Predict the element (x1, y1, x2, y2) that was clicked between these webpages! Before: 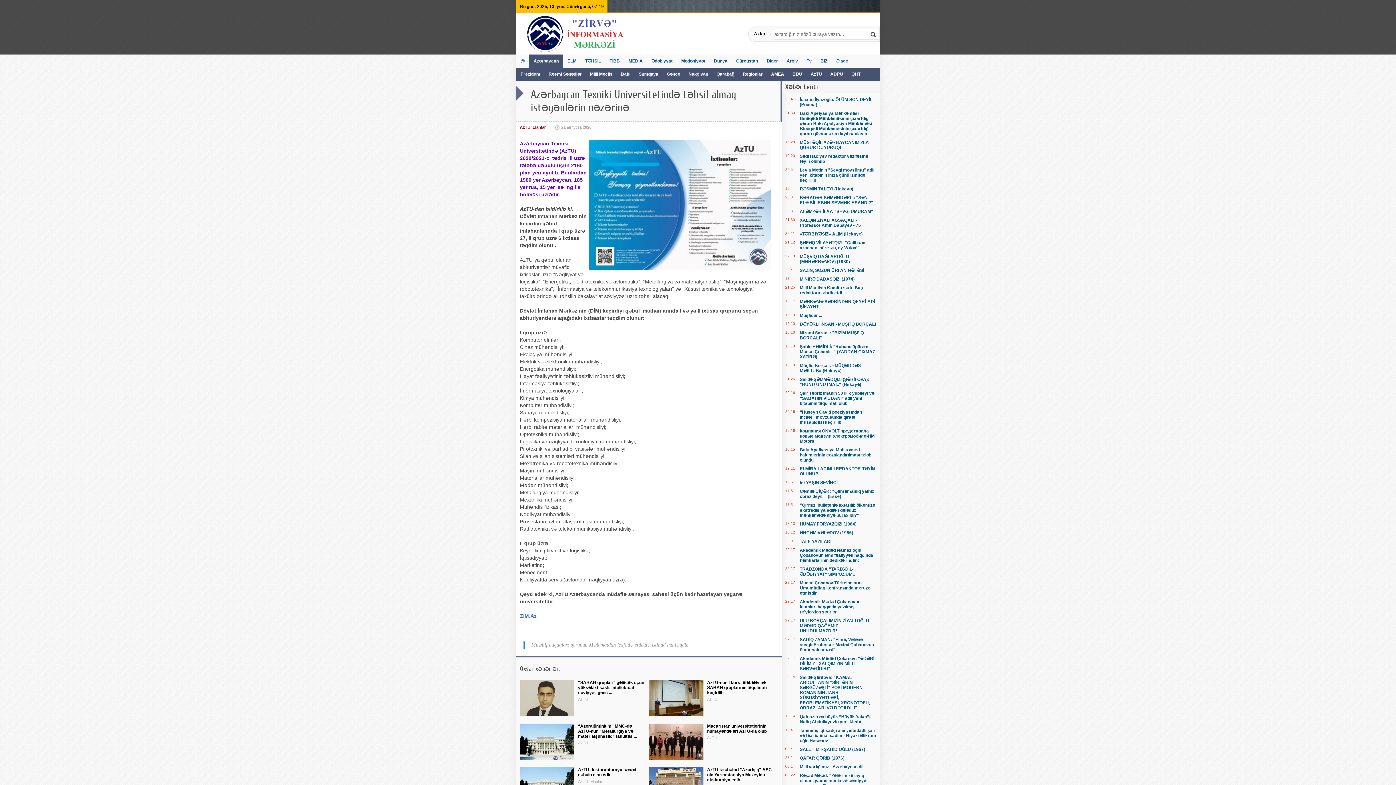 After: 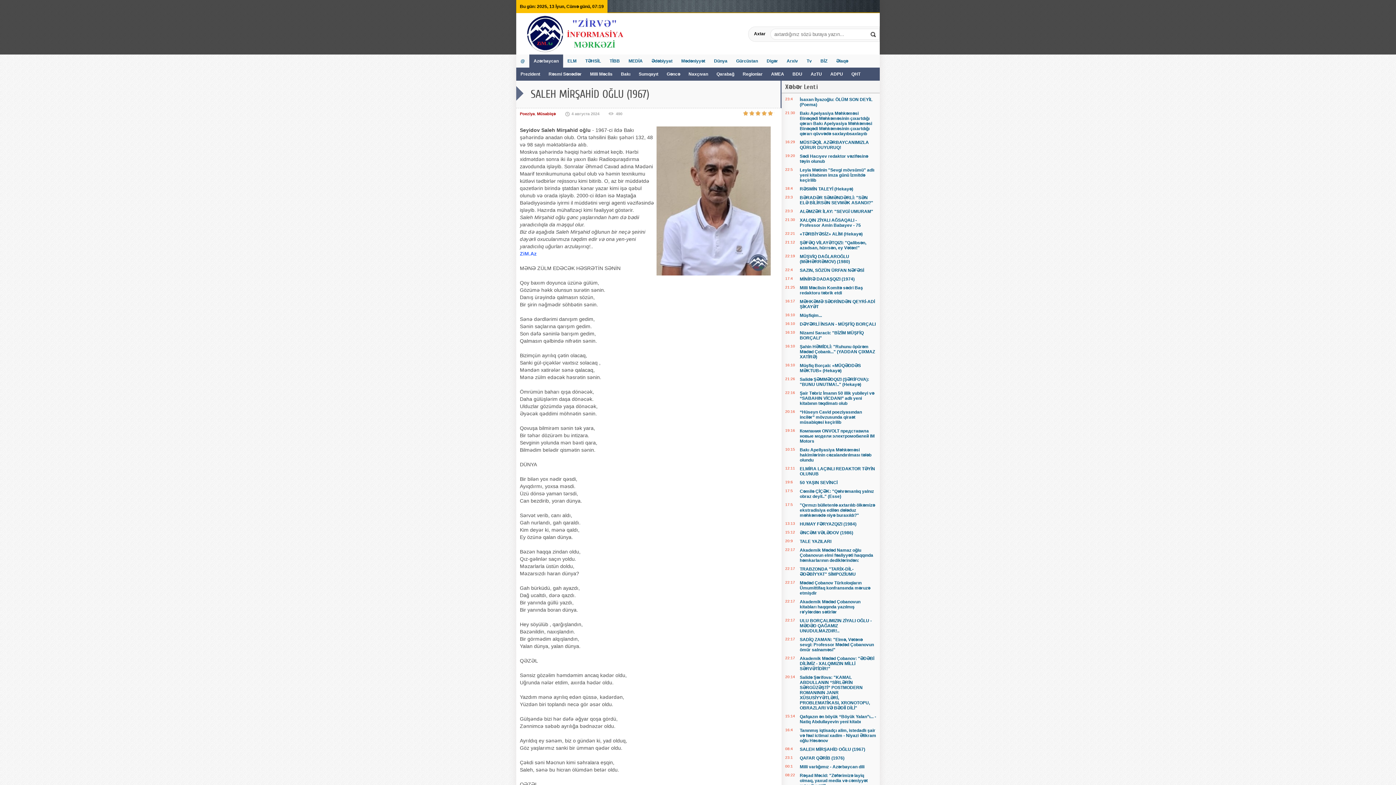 Action: label: SALEH MİRŞAHİD OĞLU (1967) bbox: (800, 747, 865, 752)